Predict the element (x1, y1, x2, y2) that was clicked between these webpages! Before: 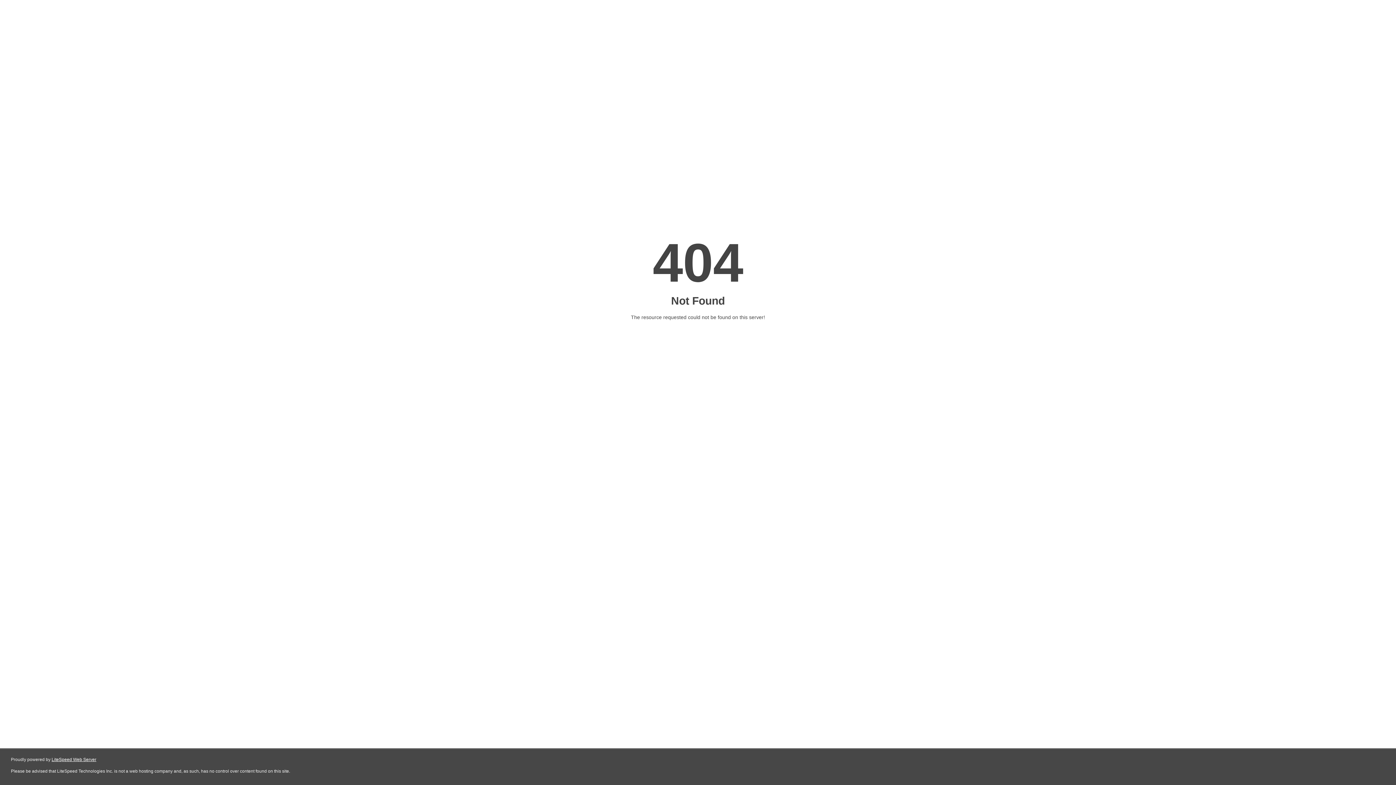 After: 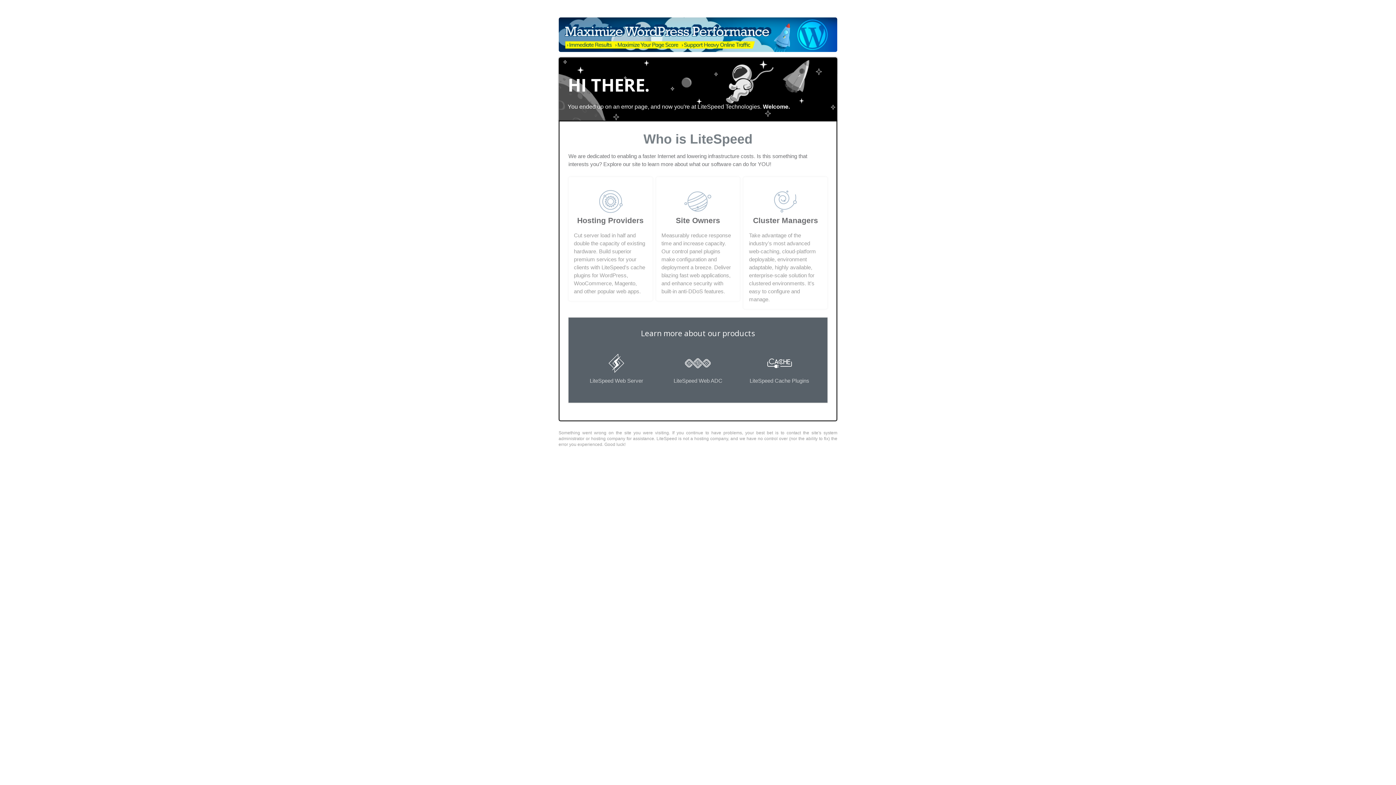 Action: label: LiteSpeed Web Server bbox: (51, 757, 96, 762)